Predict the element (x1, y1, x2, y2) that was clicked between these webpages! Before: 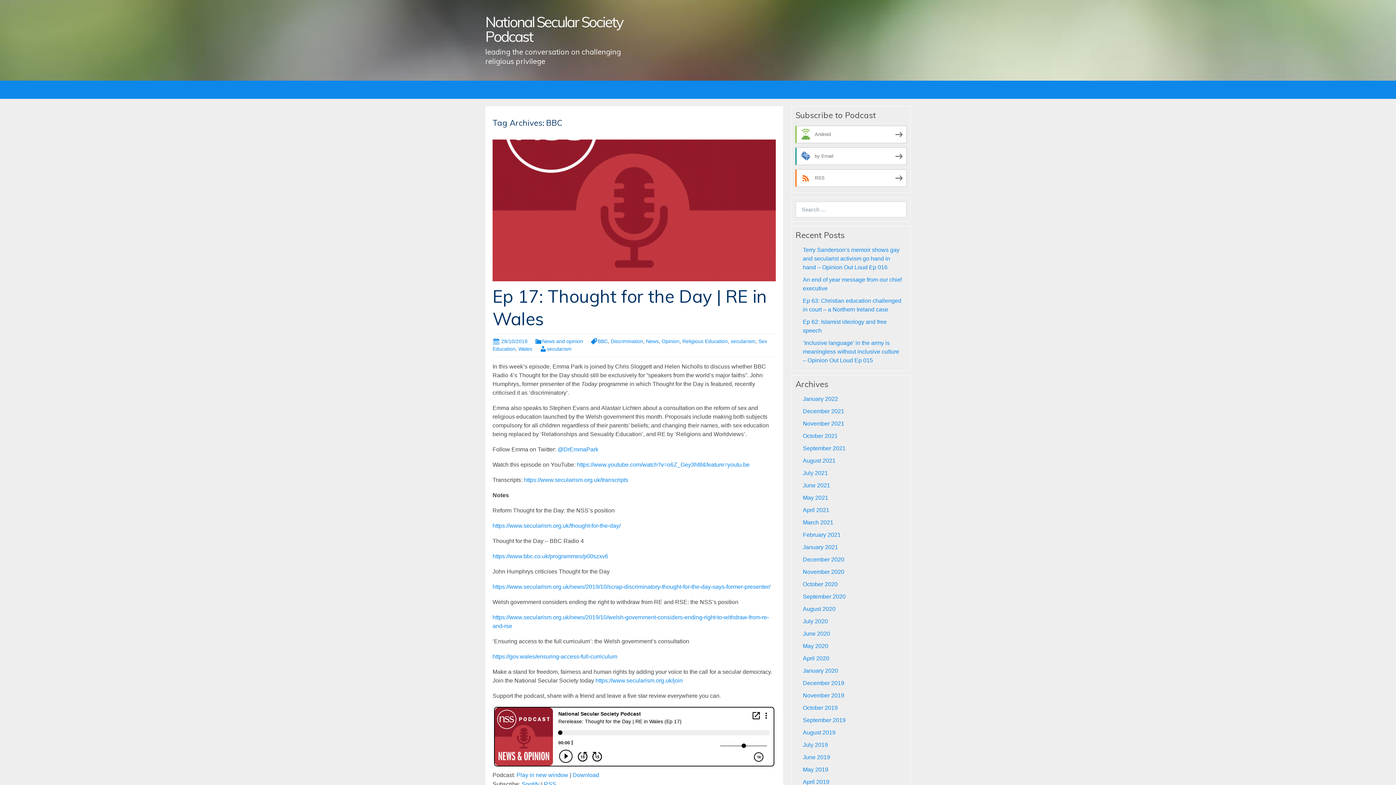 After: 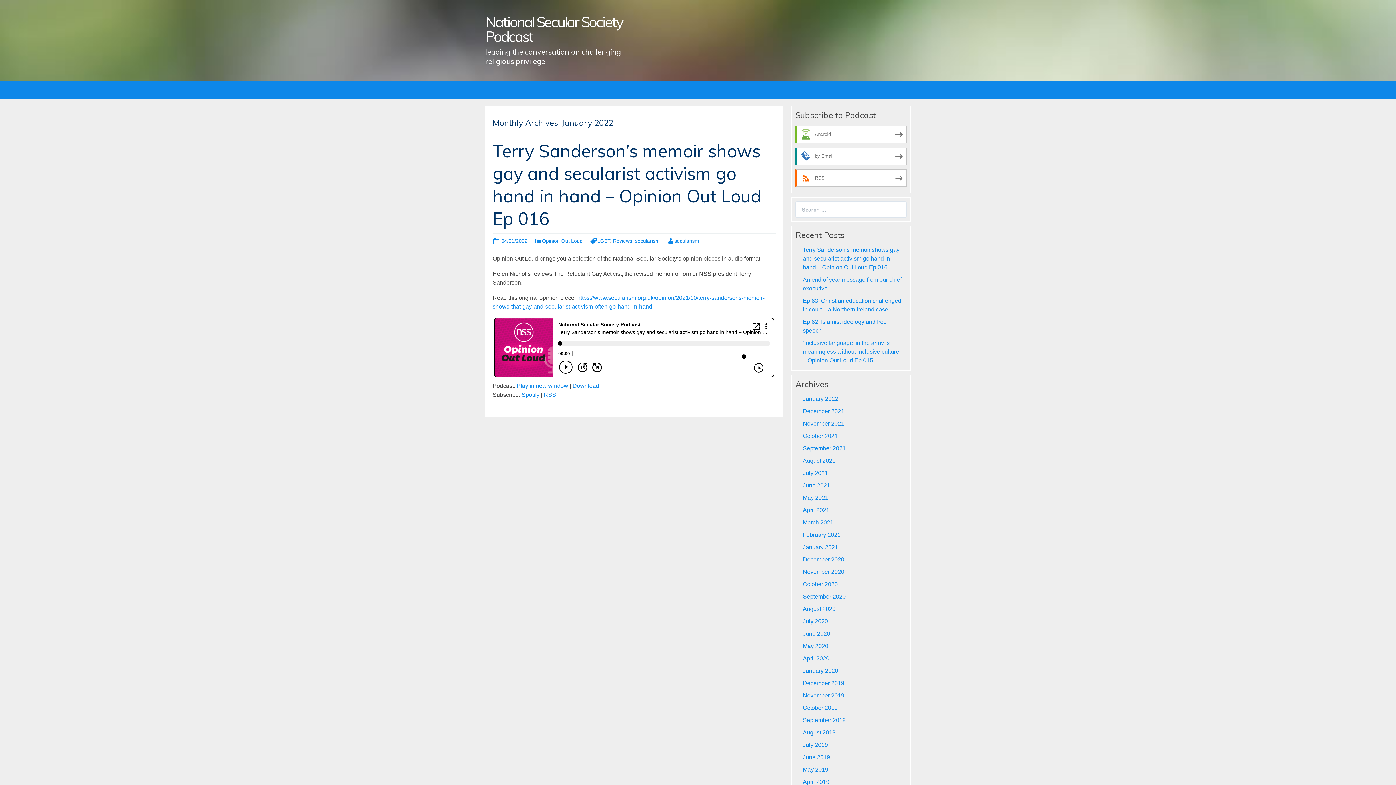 Action: label: January 2022 bbox: (803, 396, 838, 402)